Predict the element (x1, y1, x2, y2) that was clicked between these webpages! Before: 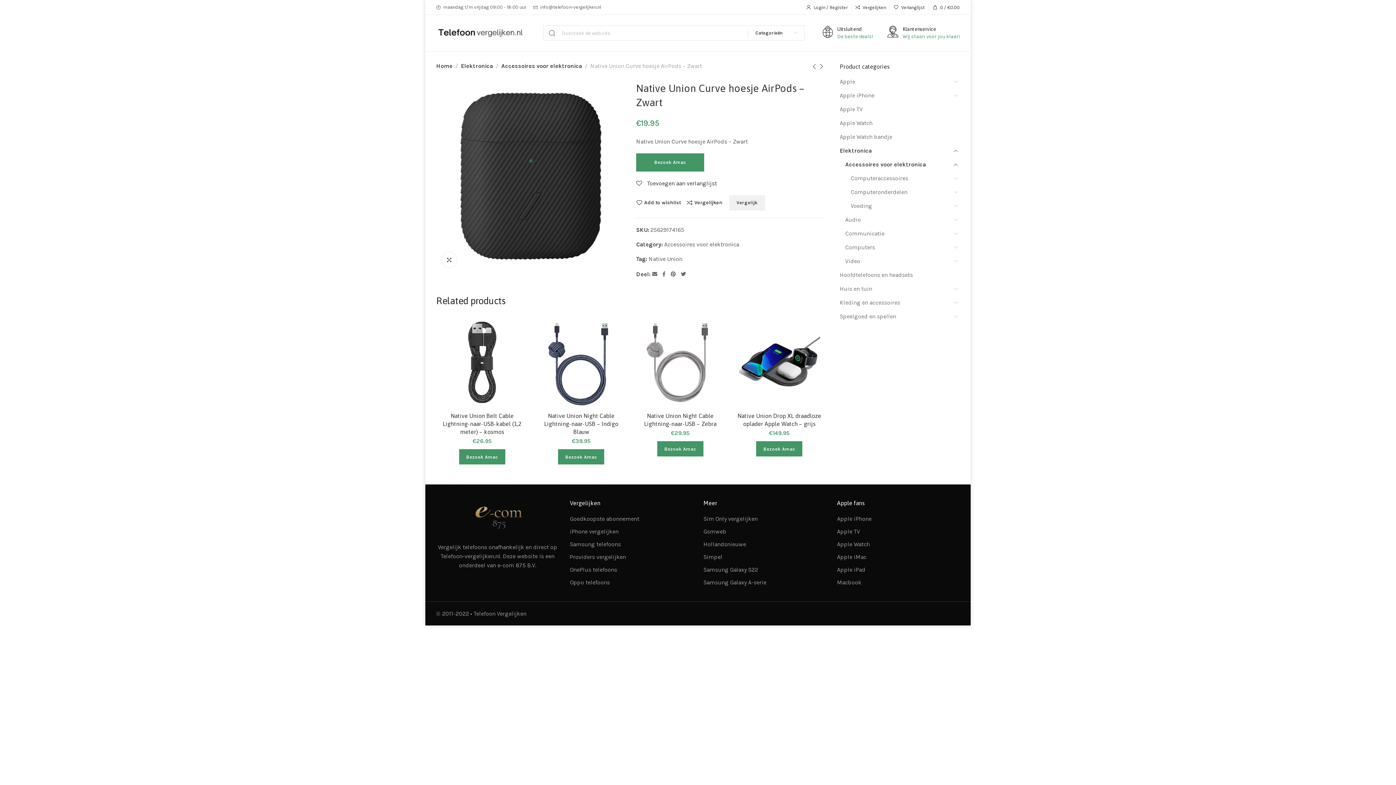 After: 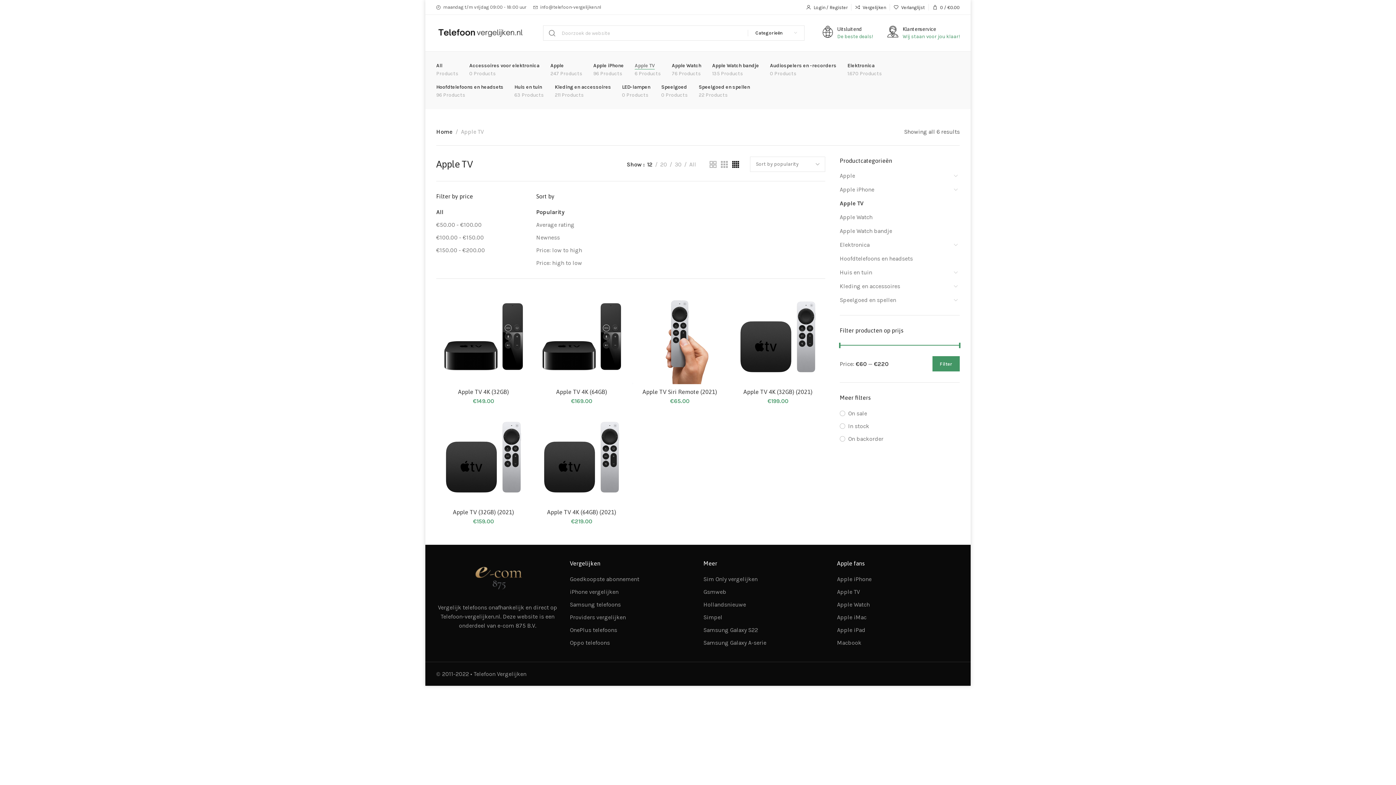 Action: label: Apple TV bbox: (837, 527, 860, 536)